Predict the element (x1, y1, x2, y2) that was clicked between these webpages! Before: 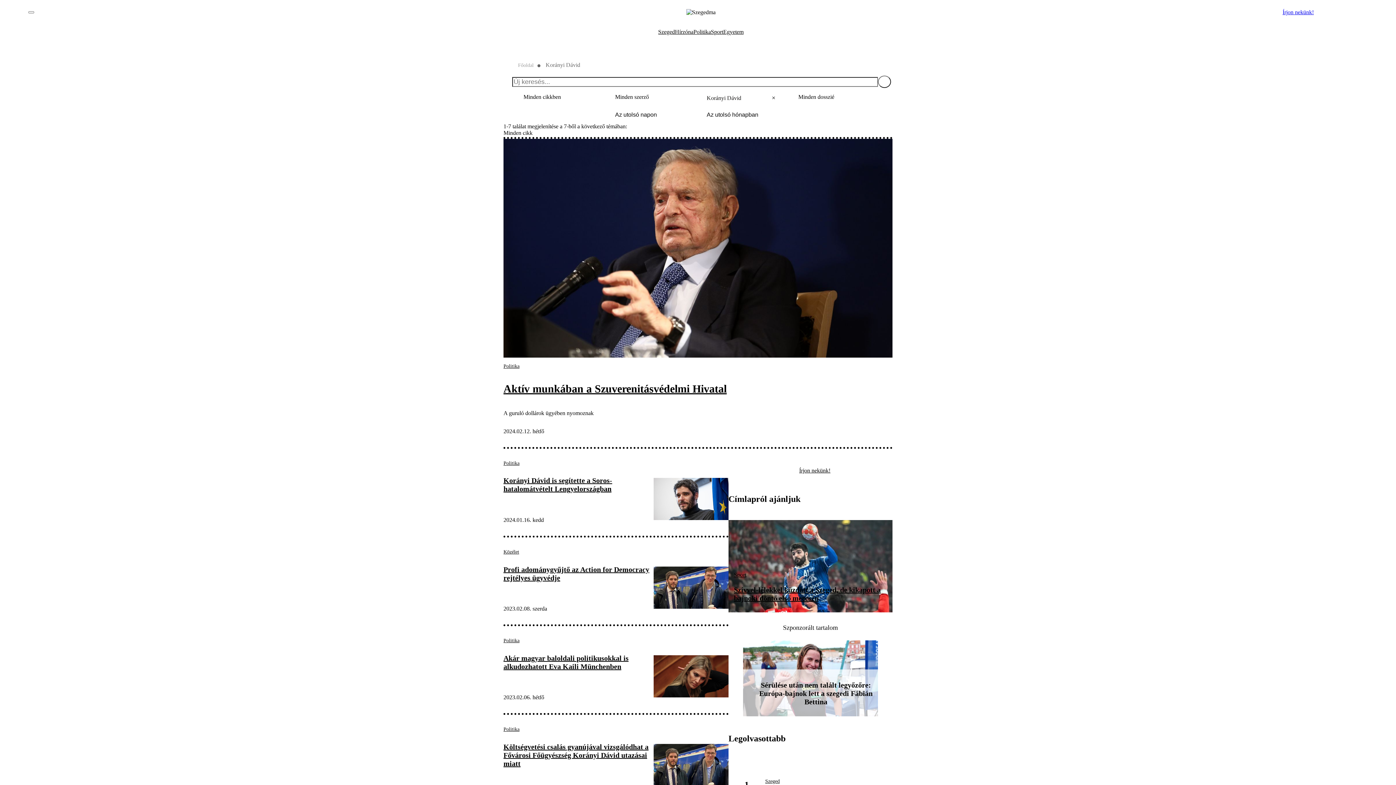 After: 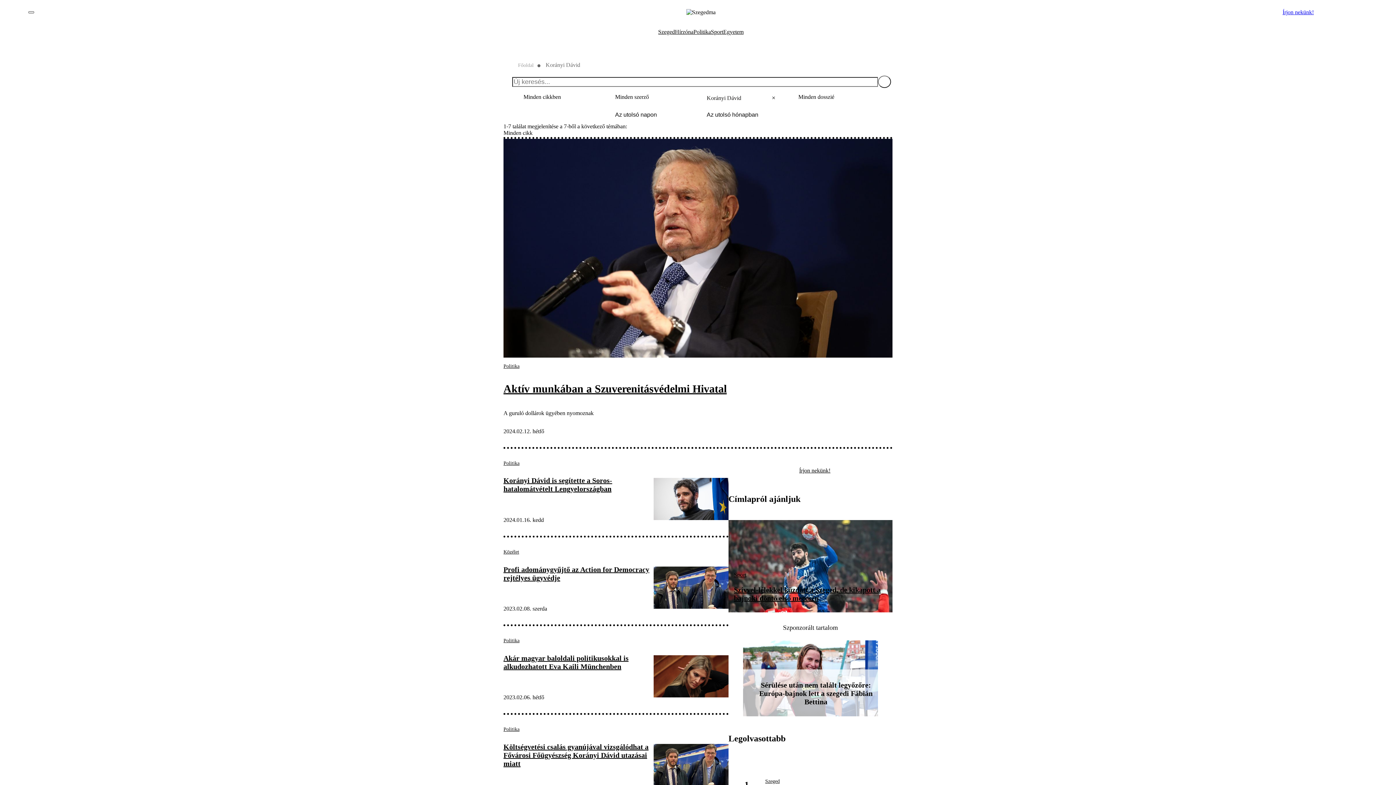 Action: bbox: (28, 11, 34, 13)